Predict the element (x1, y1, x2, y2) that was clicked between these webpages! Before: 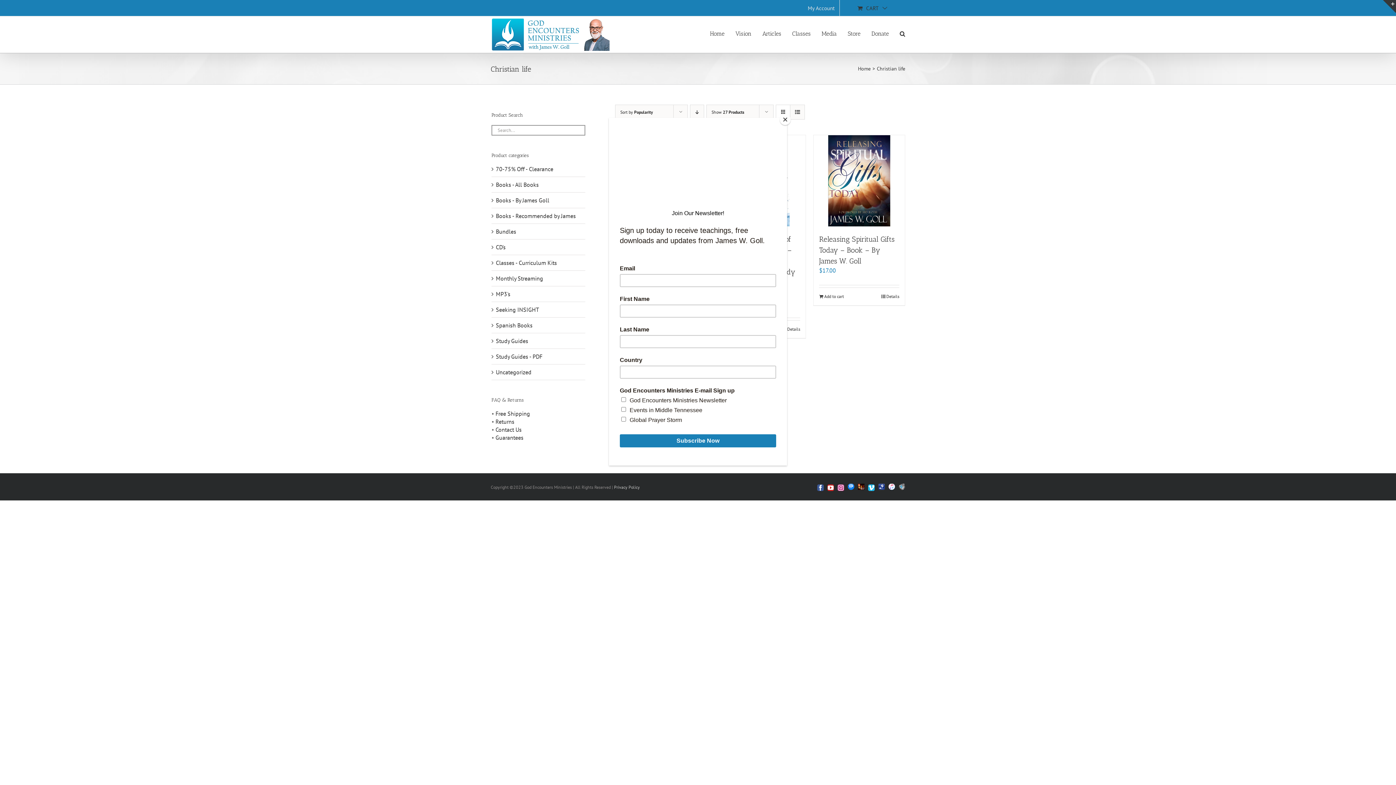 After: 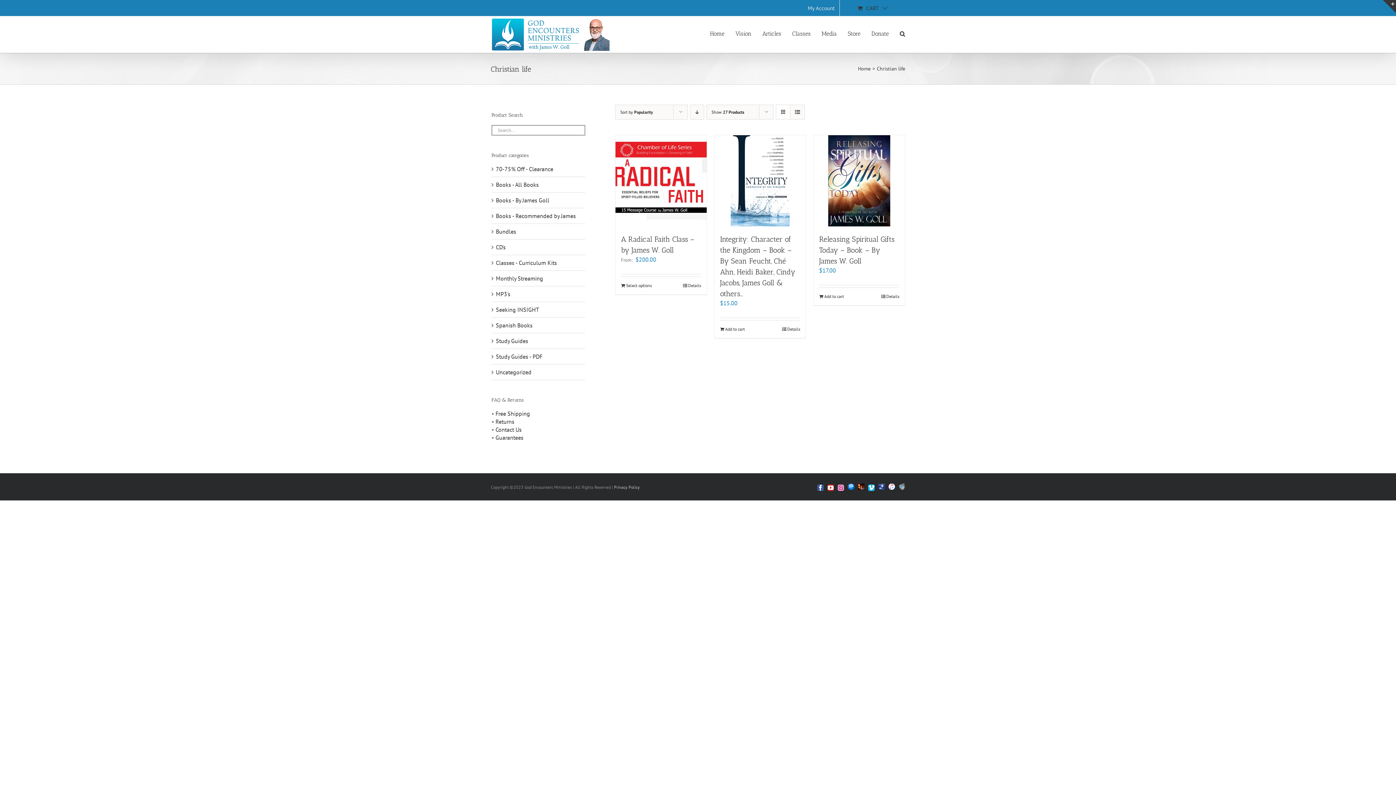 Action: label: Close bbox: (780, 114, 790, 125)